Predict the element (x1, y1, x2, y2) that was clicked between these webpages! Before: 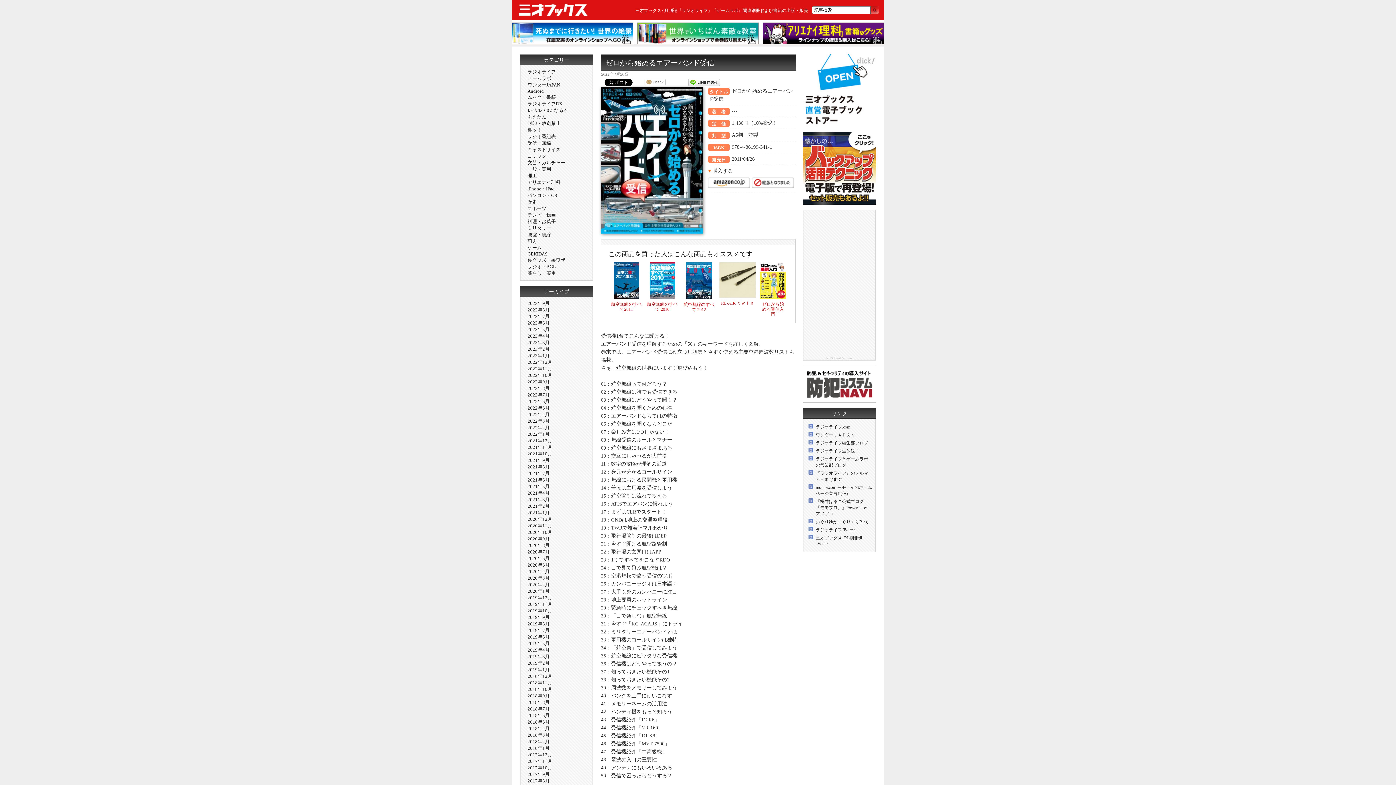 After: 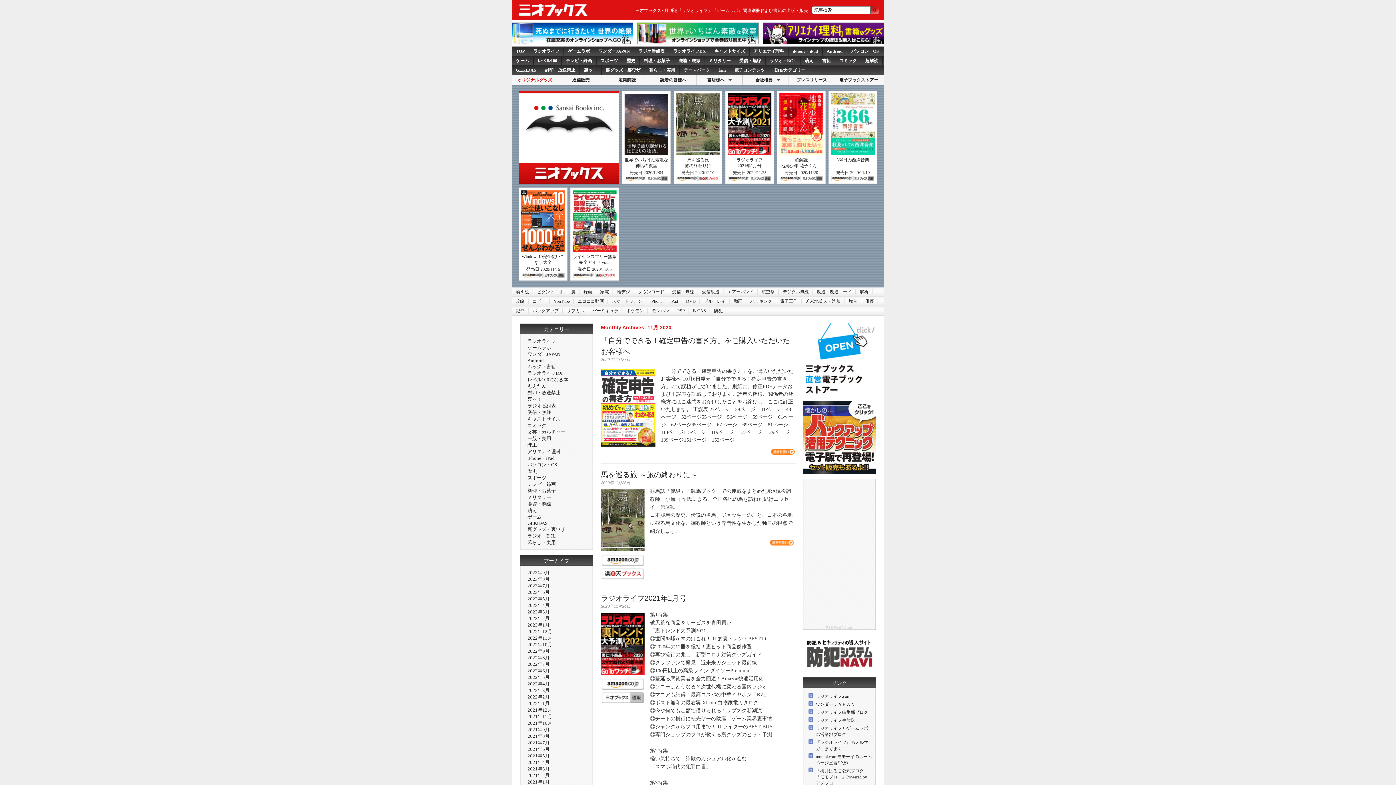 Action: label: 2020年11月 bbox: (527, 523, 552, 528)